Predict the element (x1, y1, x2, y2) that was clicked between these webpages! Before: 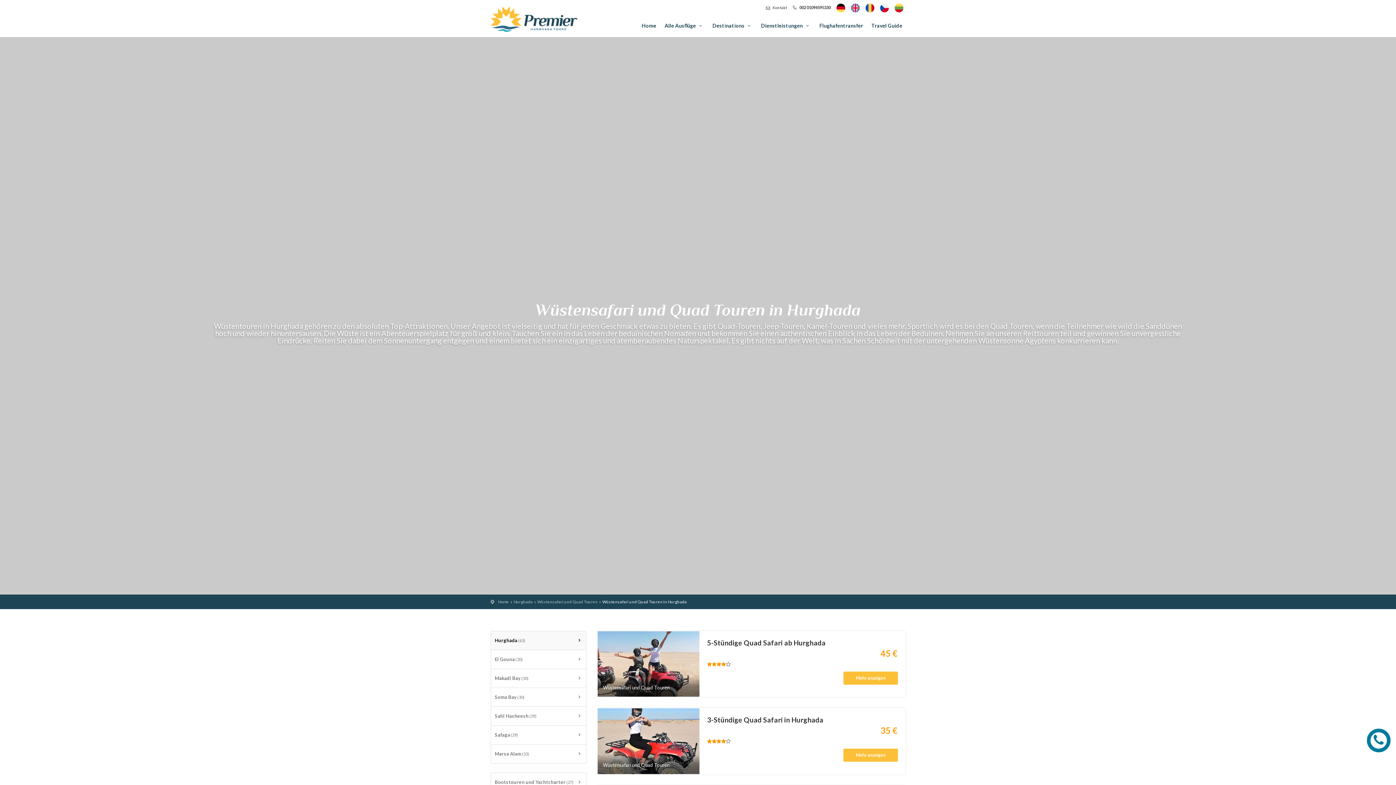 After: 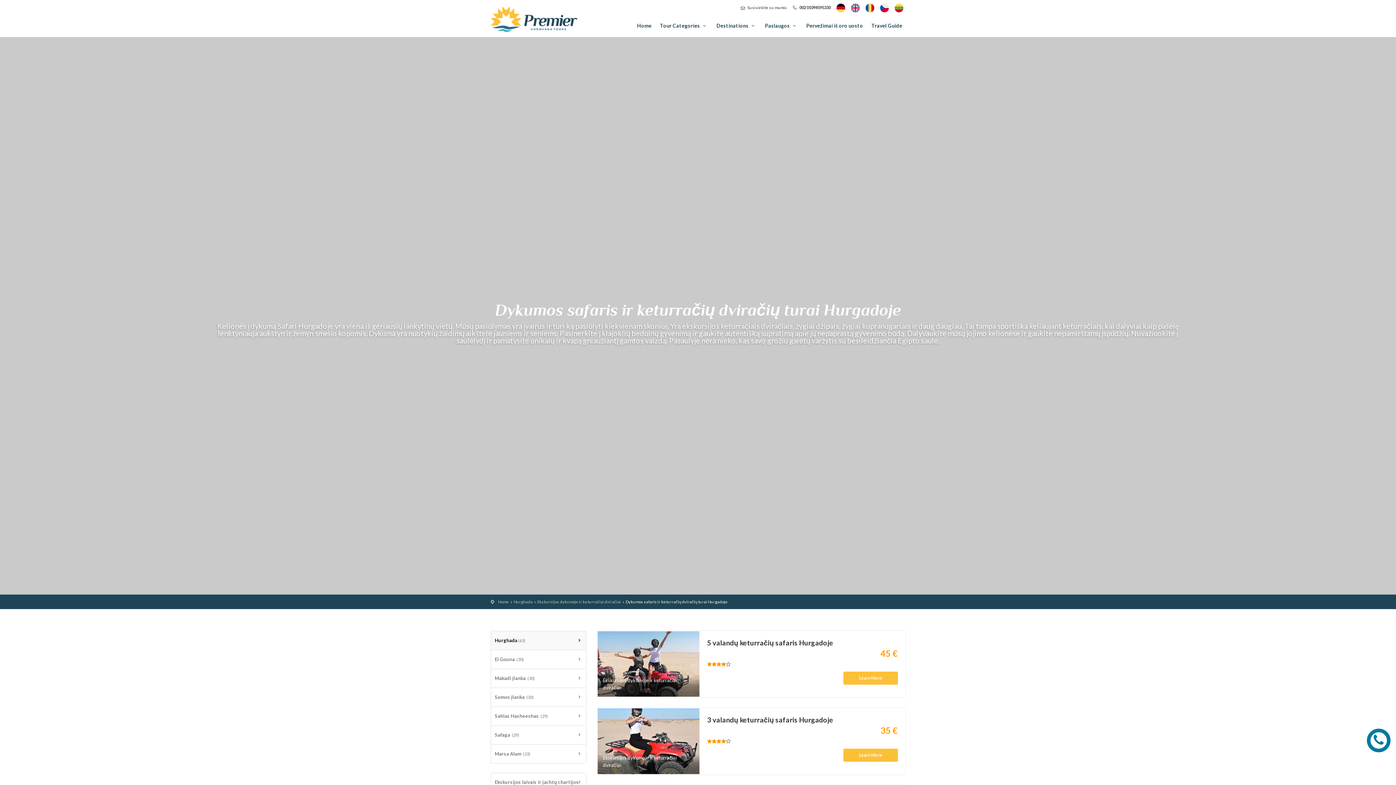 Action: bbox: (894, 5, 903, 9)